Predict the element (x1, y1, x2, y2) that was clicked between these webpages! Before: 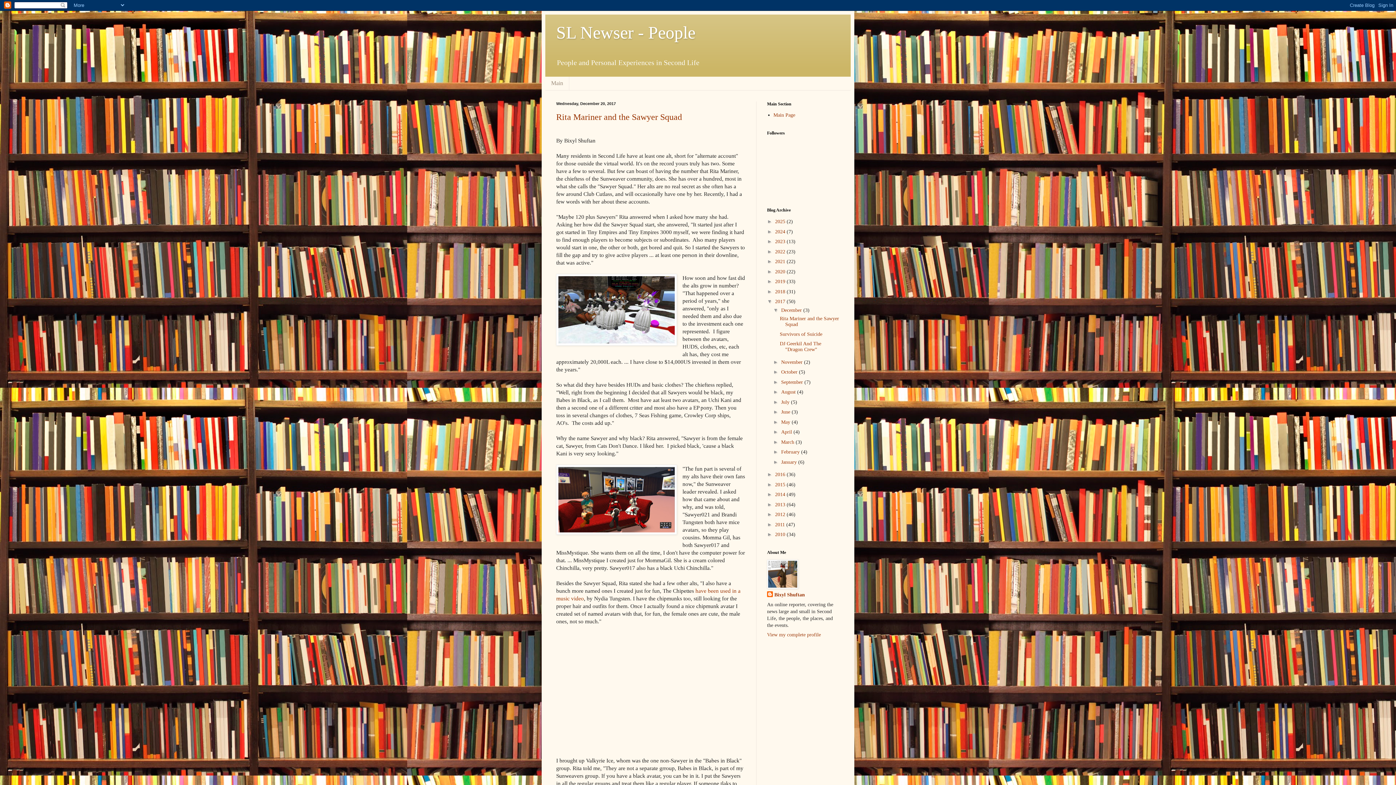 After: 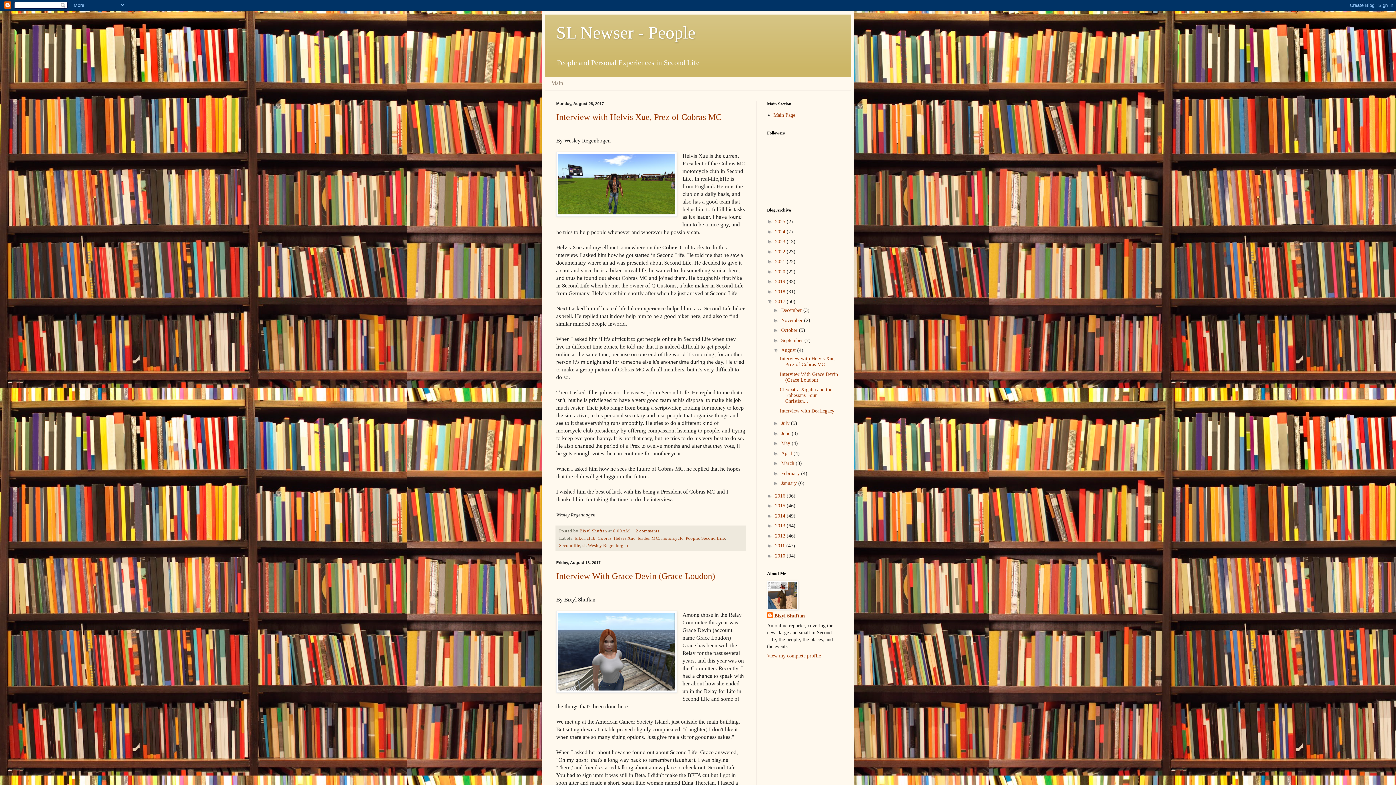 Action: bbox: (781, 389, 797, 395) label: August 